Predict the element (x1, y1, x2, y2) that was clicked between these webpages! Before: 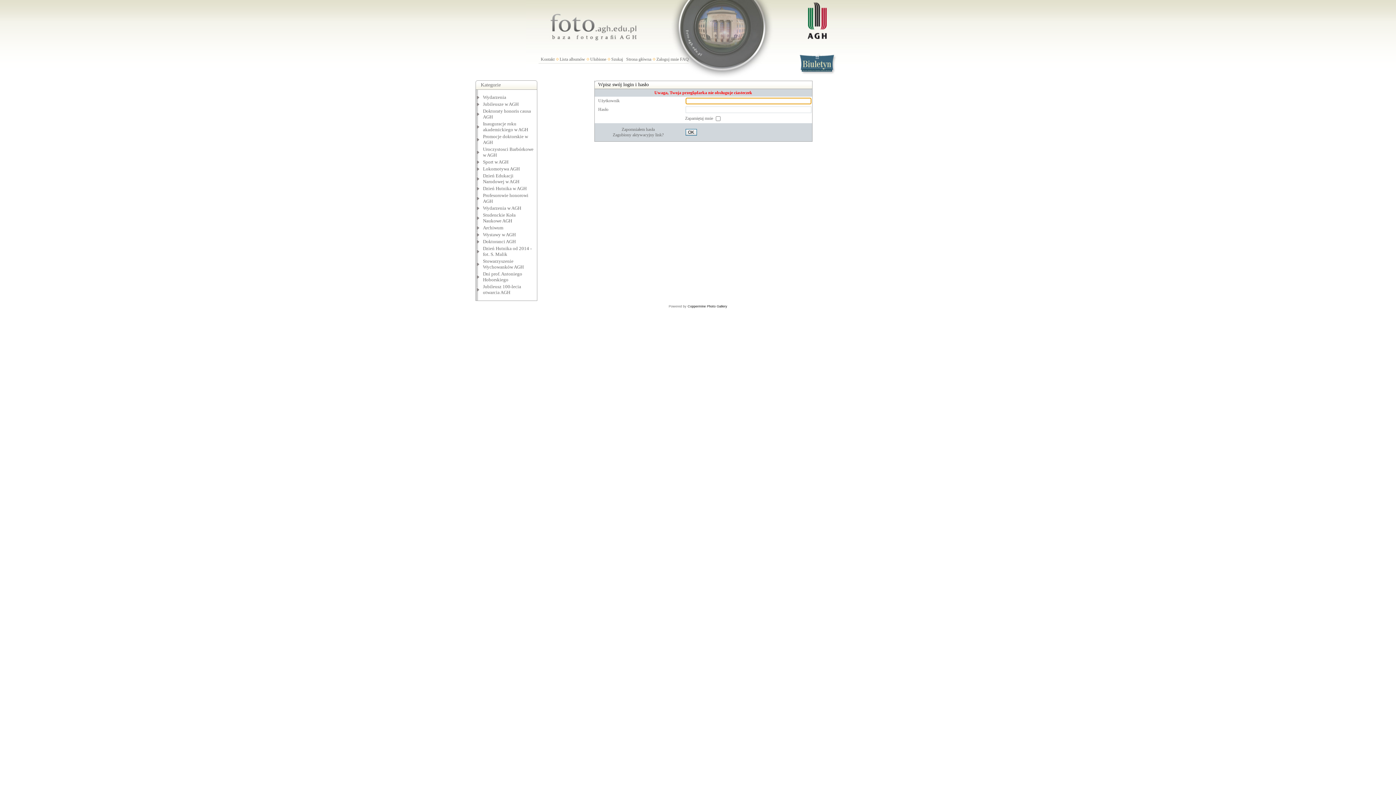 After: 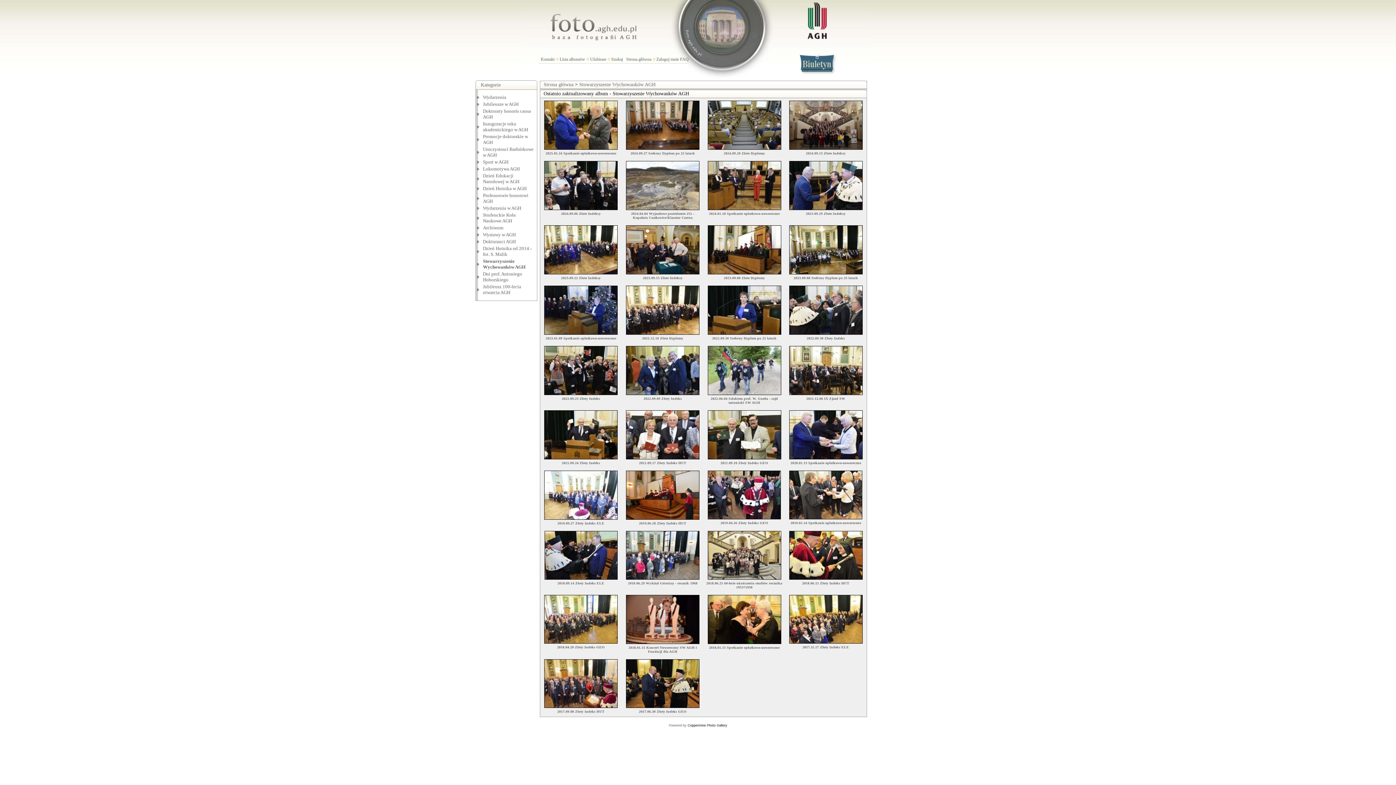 Action: bbox: (483, 258, 523, 269) label: Stowarzyszenie Wychowanków AGH